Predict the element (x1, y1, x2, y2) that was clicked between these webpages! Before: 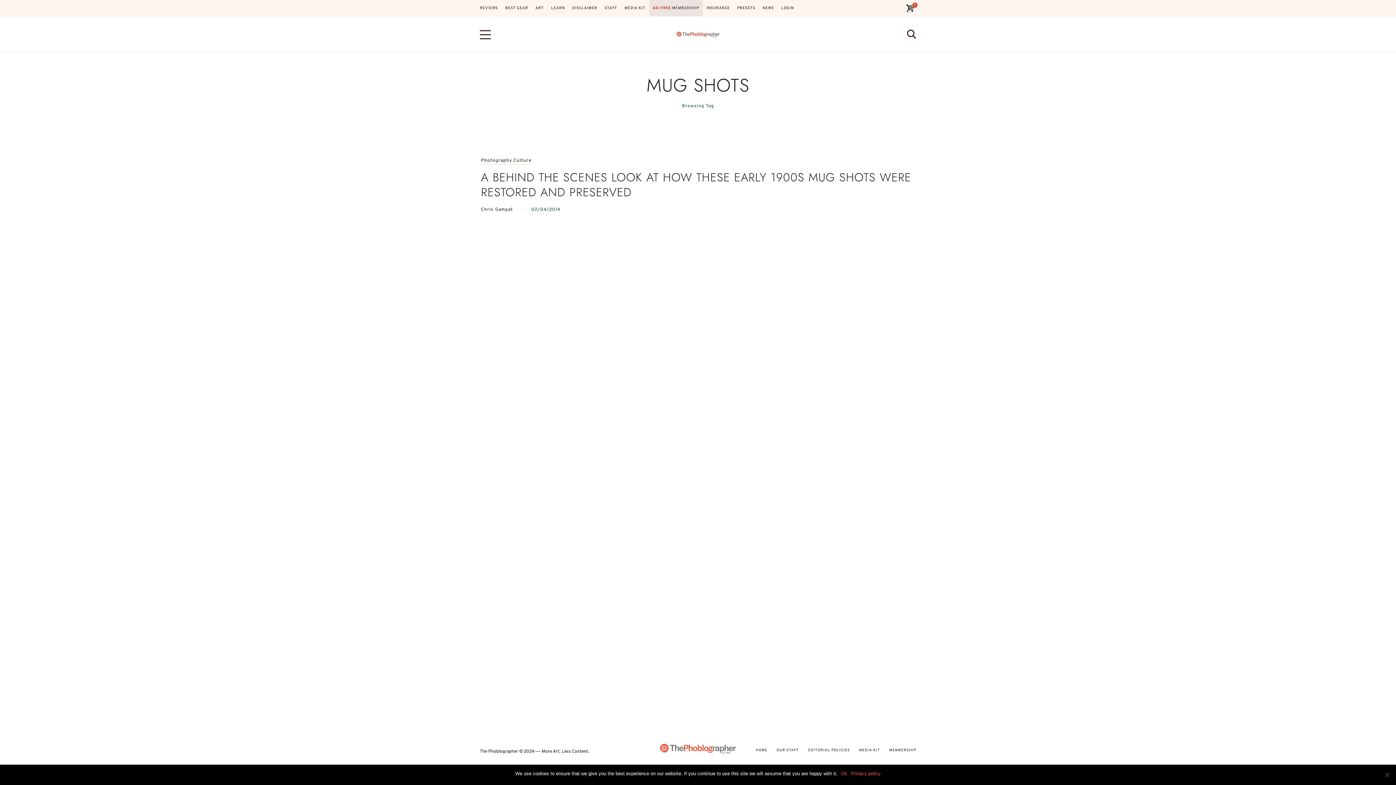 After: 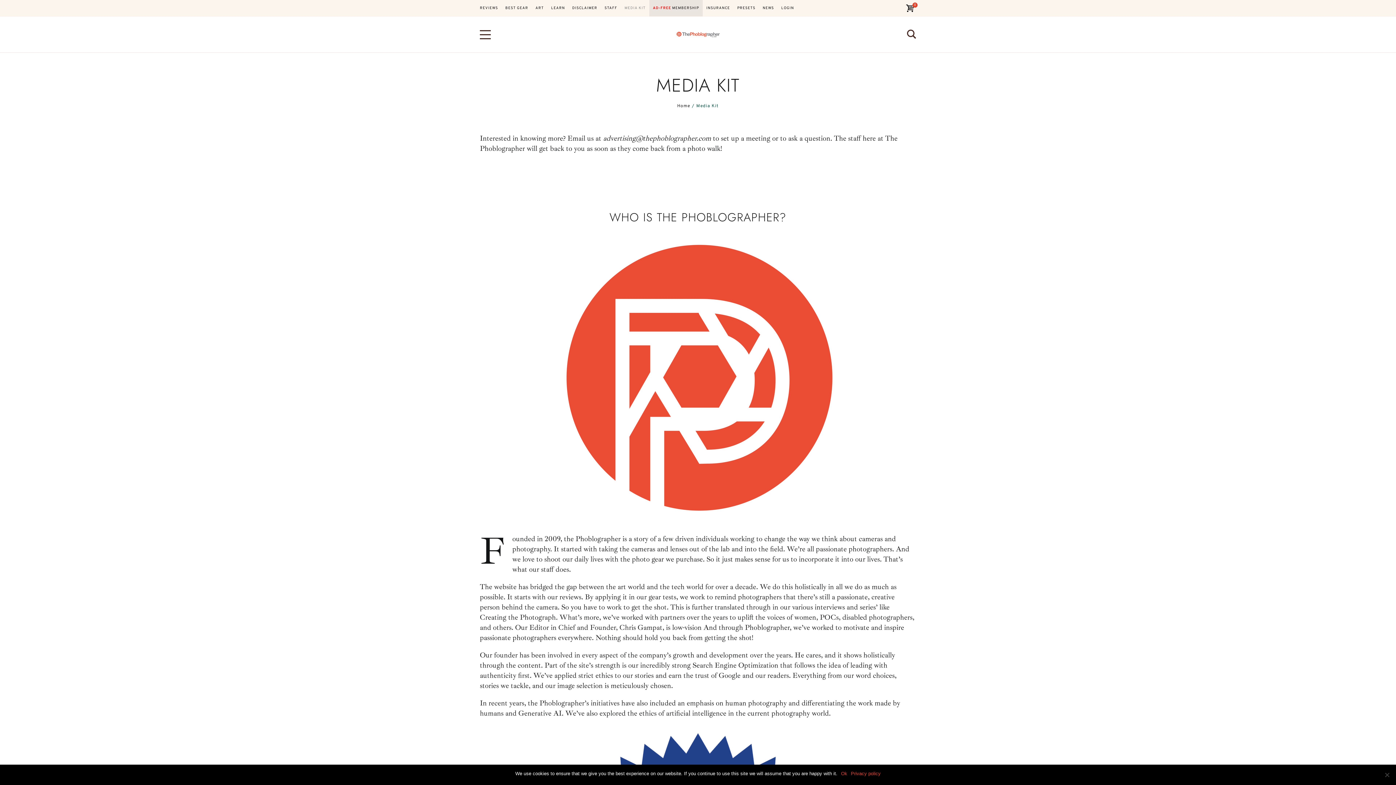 Action: label: MEDIA KIT bbox: (621, 0, 649, 16)